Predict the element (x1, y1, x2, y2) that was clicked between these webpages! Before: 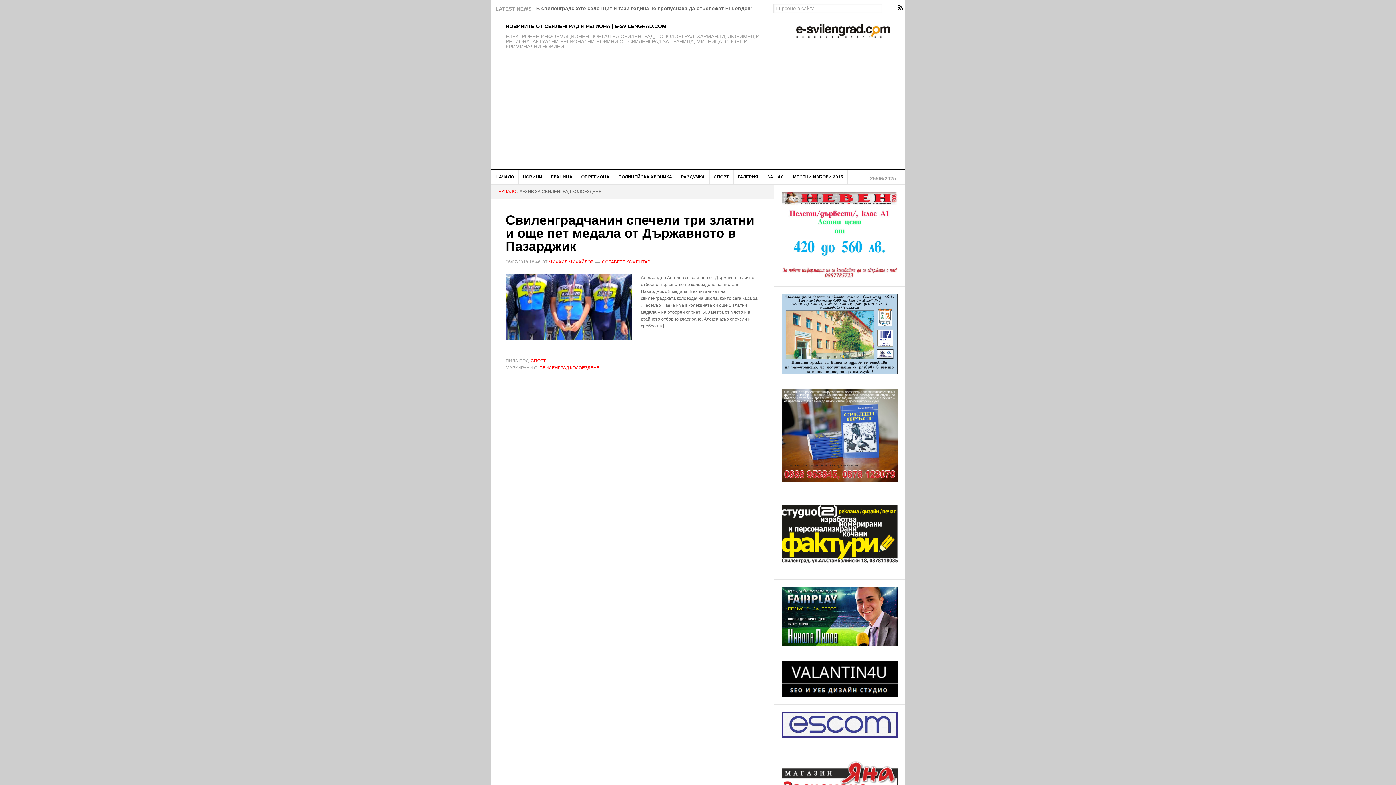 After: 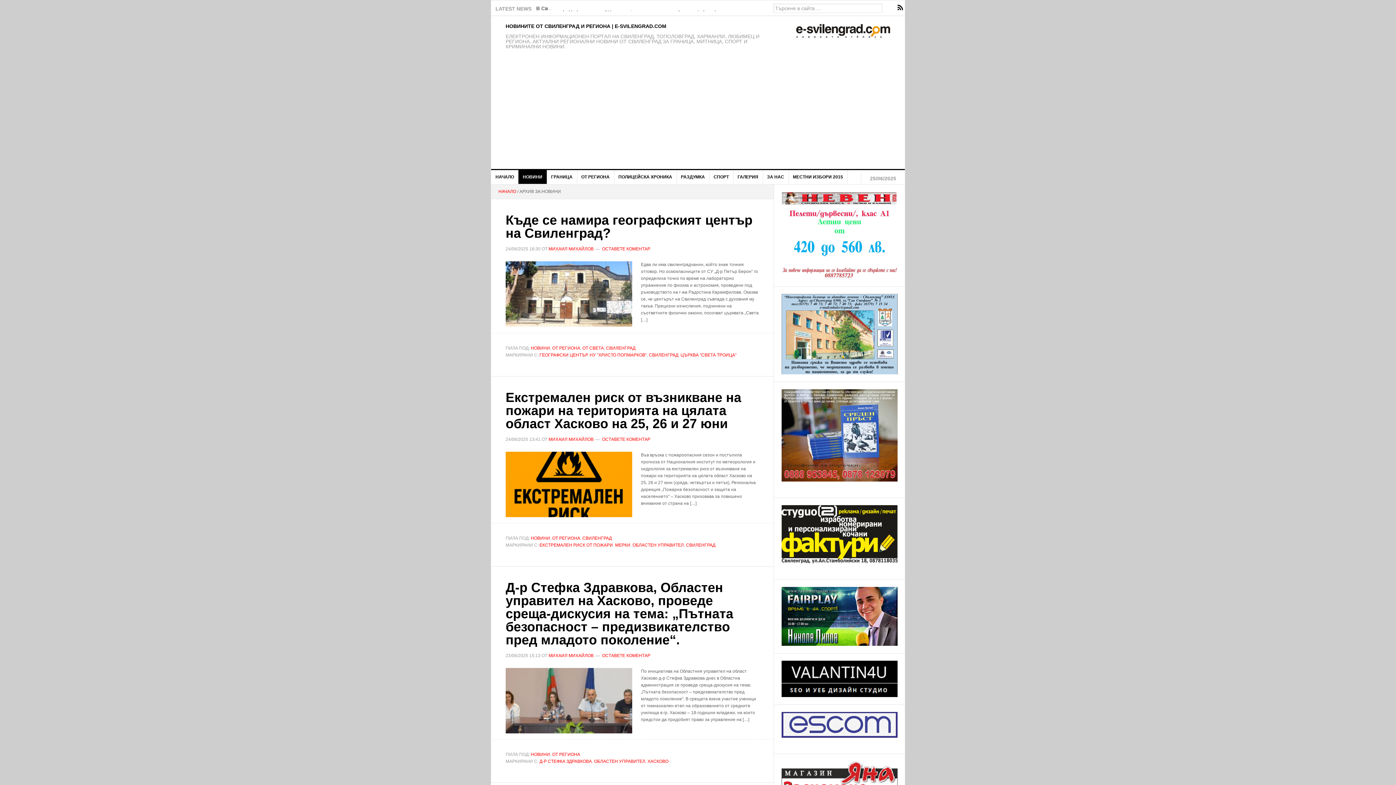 Action: label: НОВИНИ bbox: (518, 170, 547, 184)